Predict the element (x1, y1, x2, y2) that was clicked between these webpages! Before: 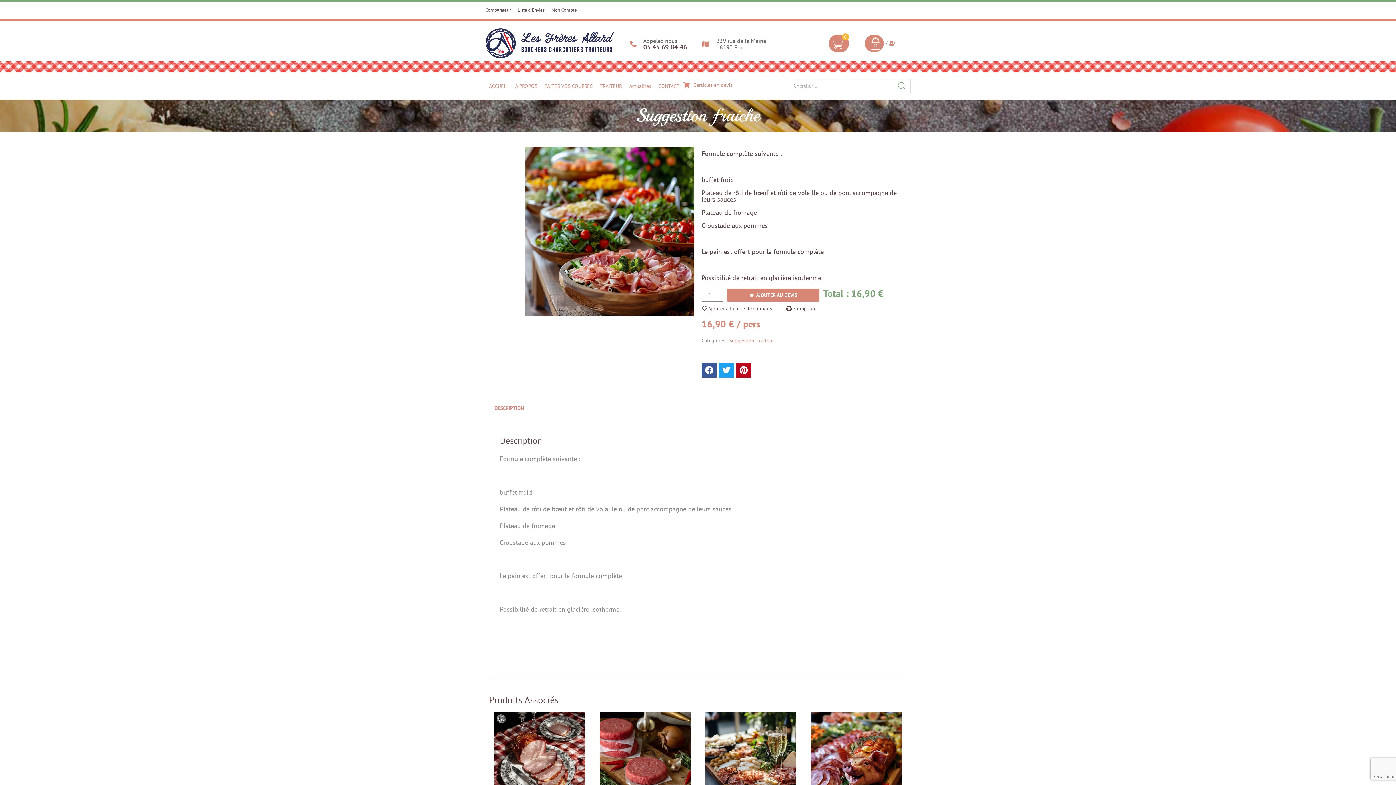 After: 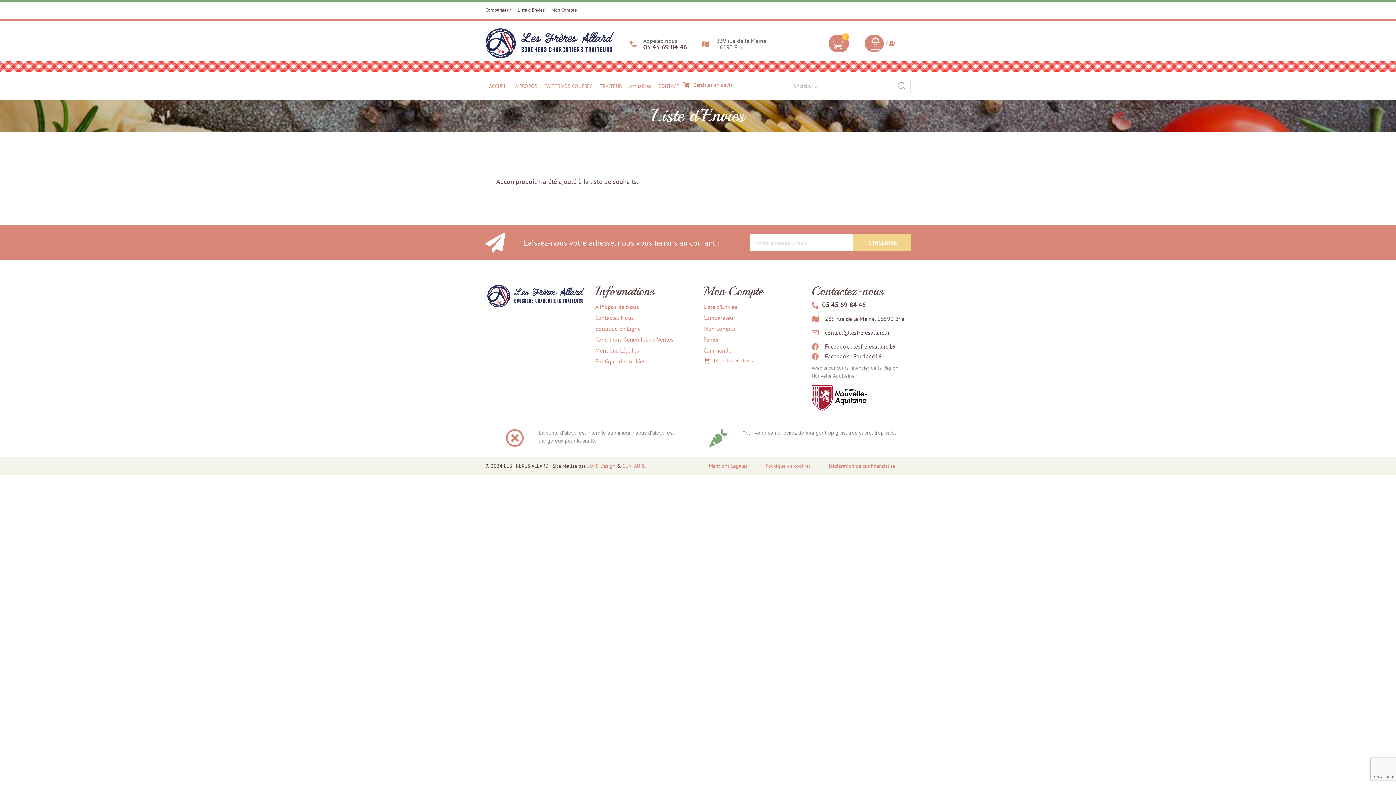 Action: label: Liste d’Envies bbox: (517, 6, 544, 13)